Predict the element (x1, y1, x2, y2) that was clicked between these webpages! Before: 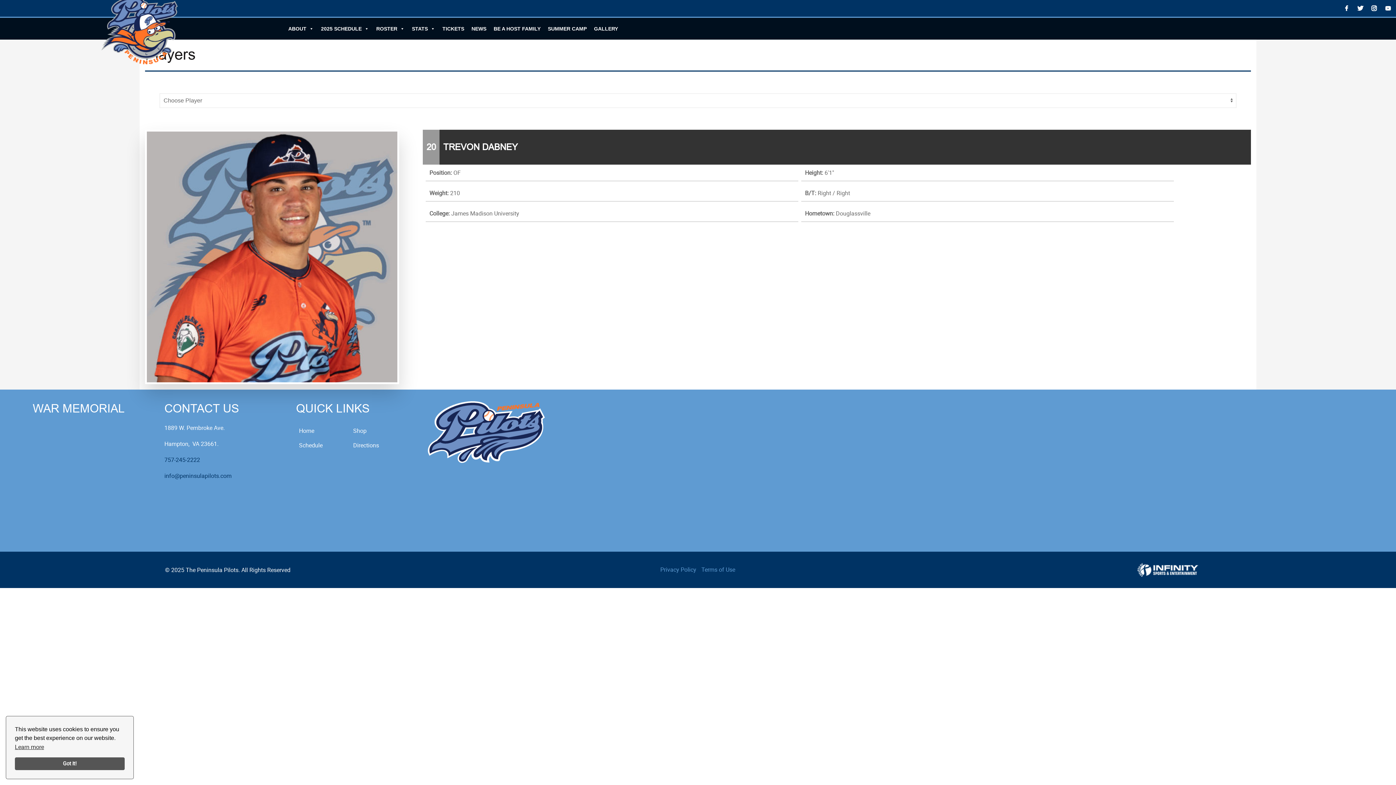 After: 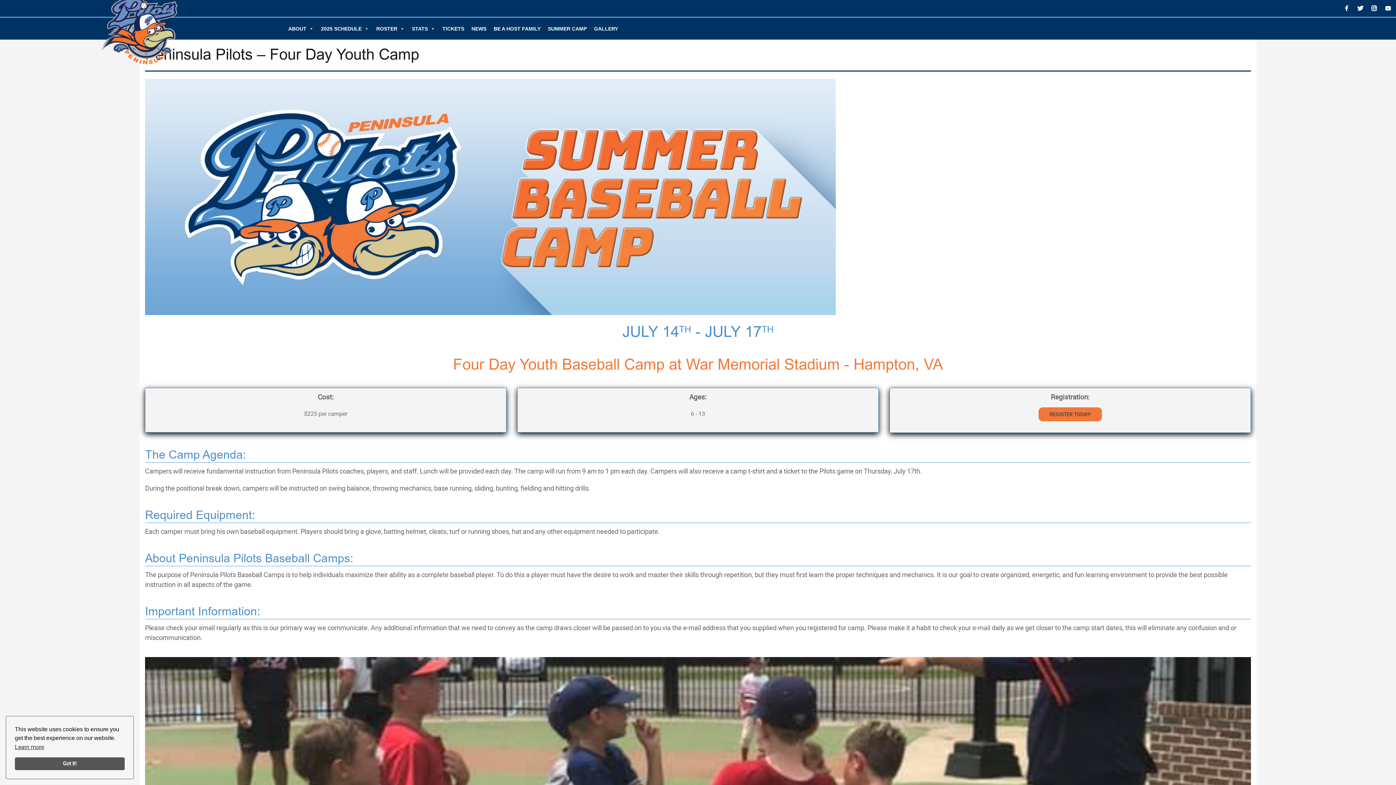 Action: label: SUMMER CAMP bbox: (544, 21, 590, 36)